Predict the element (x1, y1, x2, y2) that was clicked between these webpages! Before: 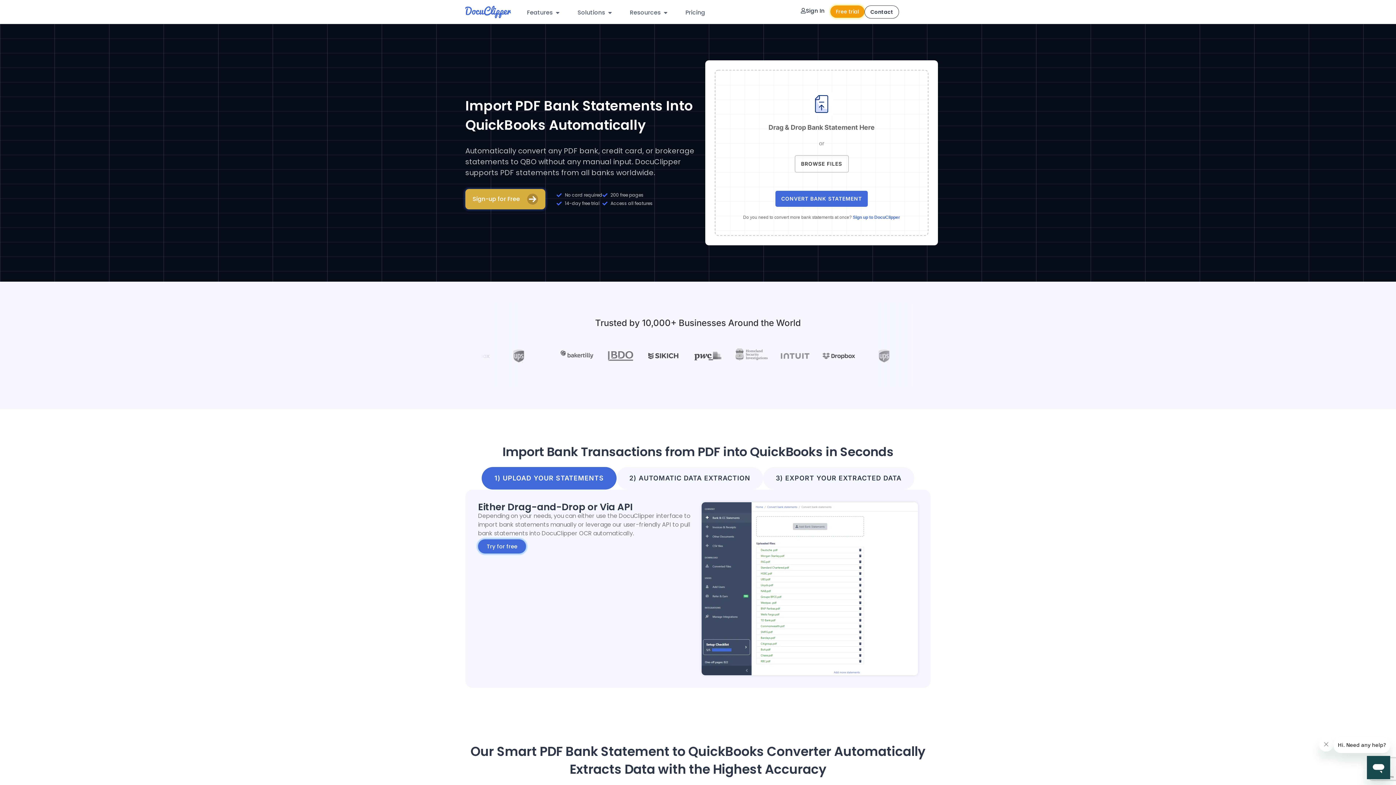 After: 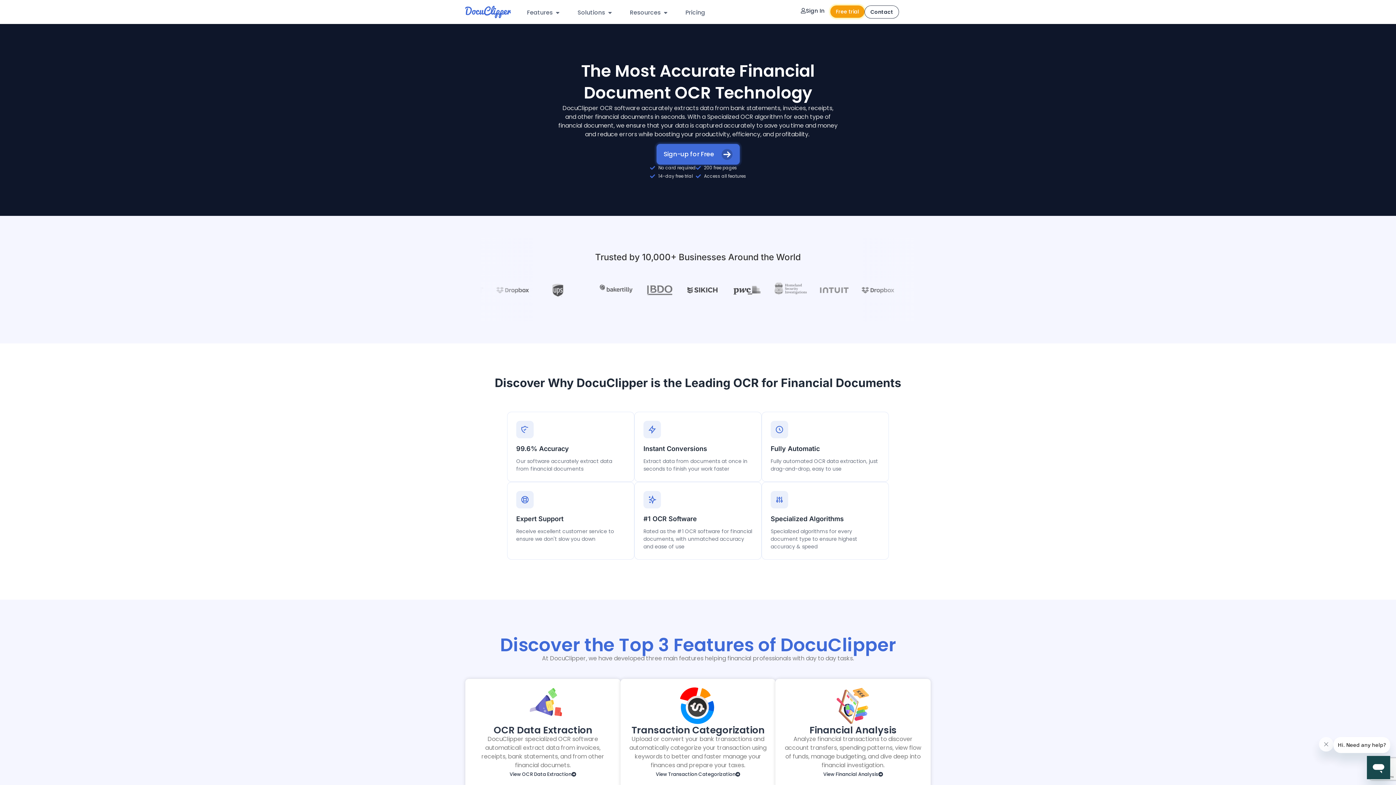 Action: bbox: (527, 8, 552, 17) label: Features